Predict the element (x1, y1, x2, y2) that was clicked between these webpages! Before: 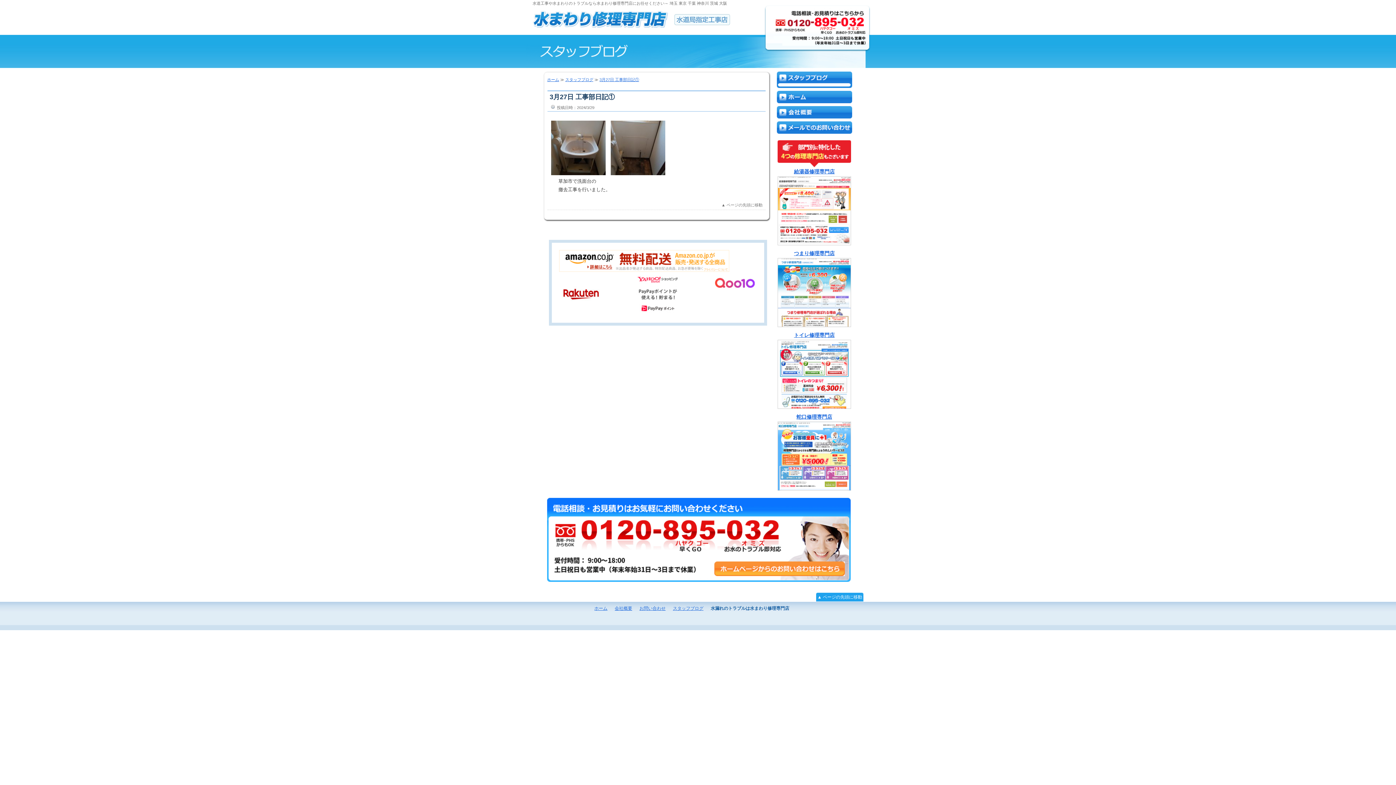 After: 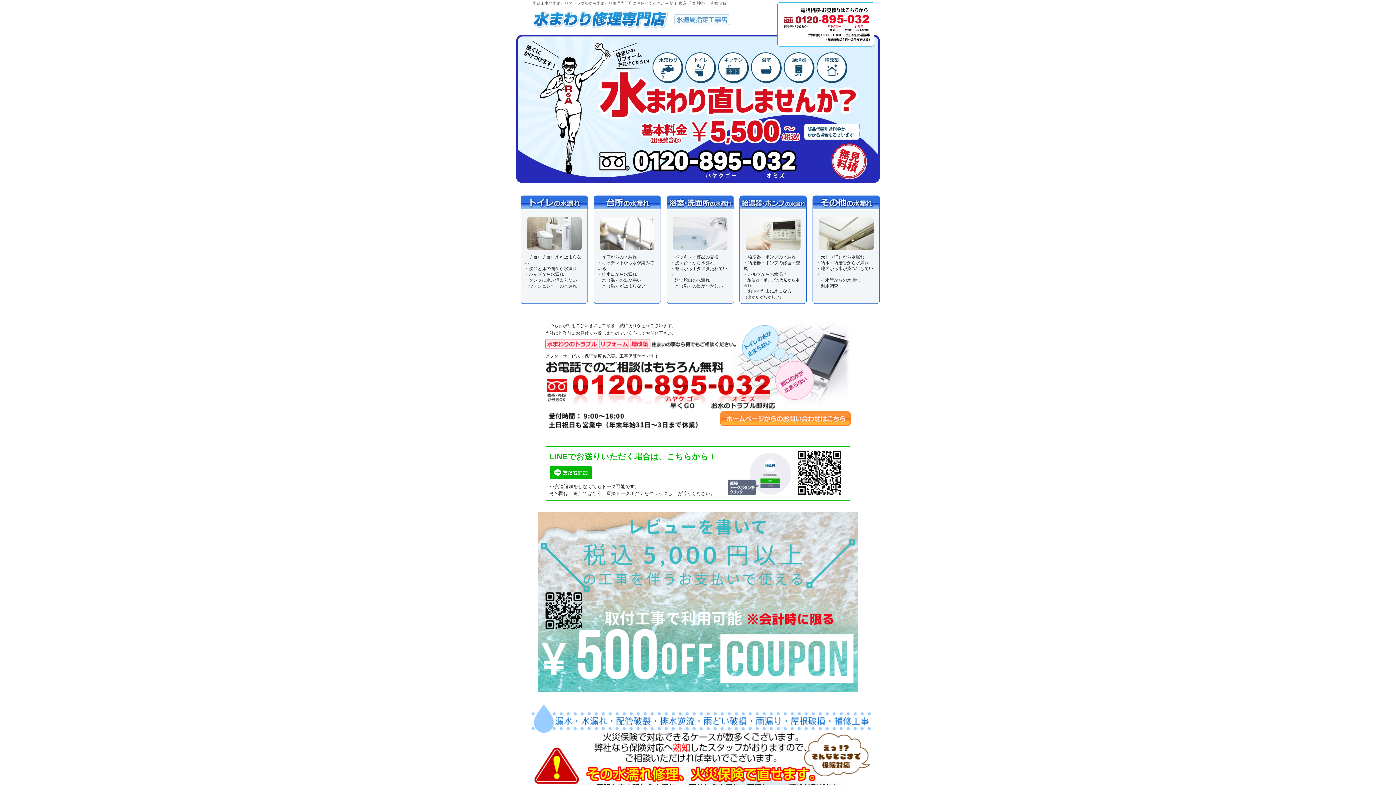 Action: bbox: (532, 10, 730, 28) label: 水まわり修理専門店 水道局指定工事店